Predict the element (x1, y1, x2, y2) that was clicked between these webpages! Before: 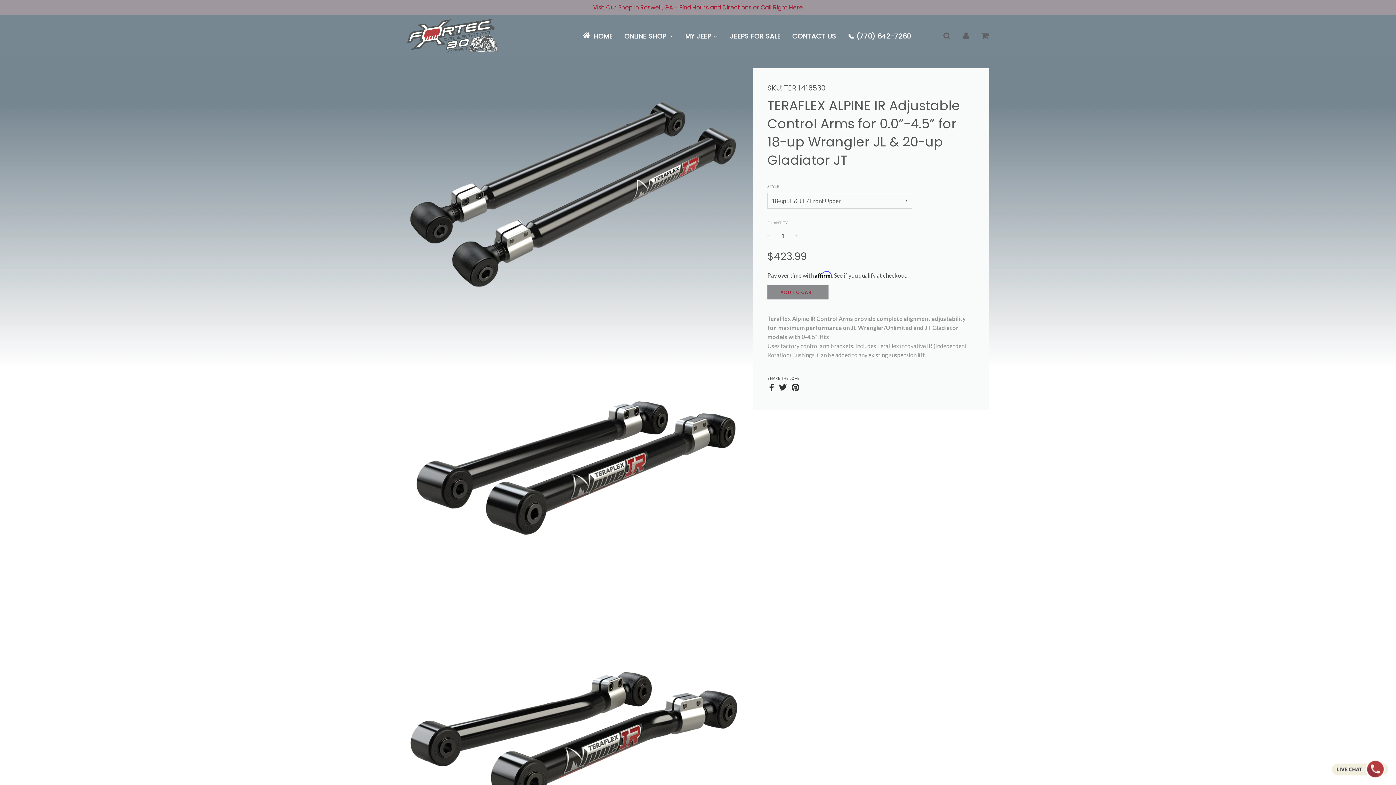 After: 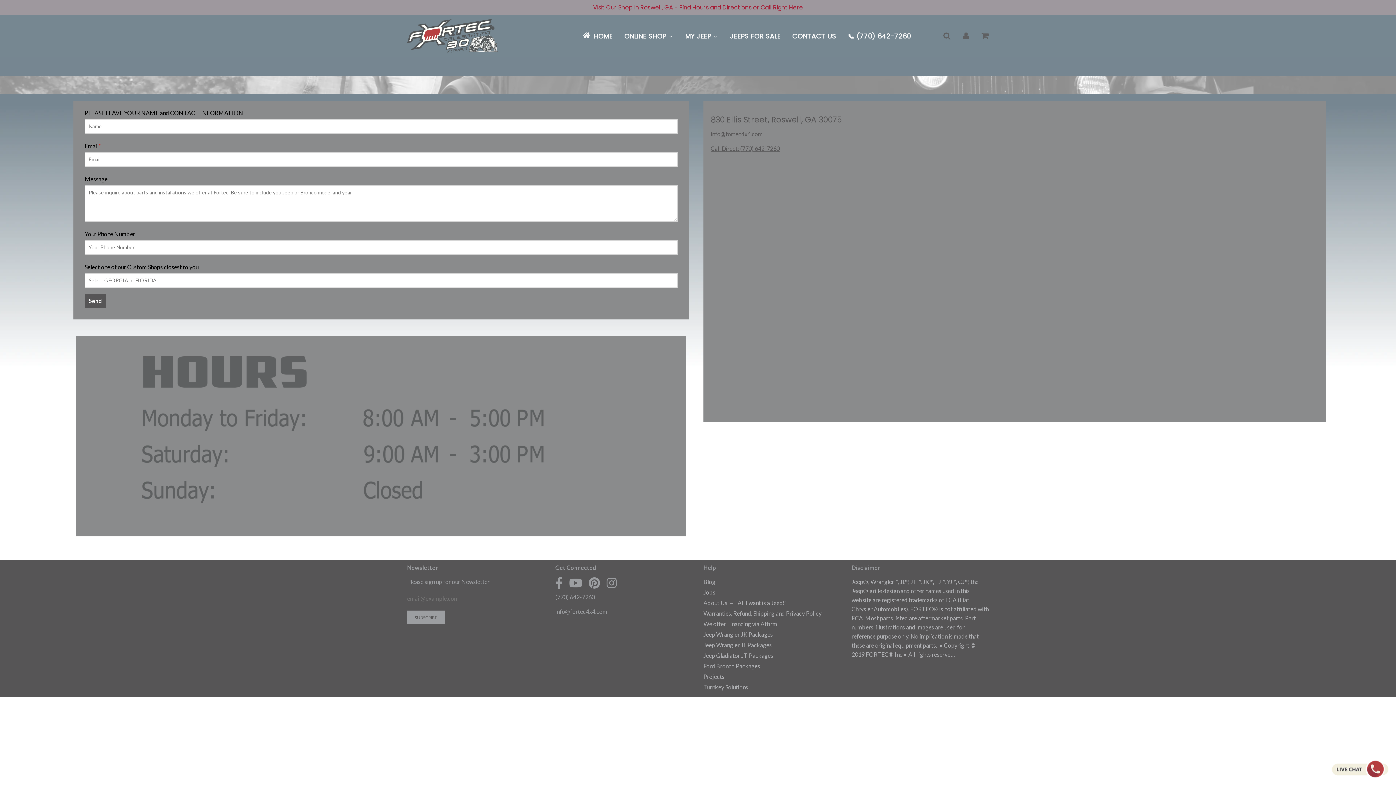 Action: bbox: (841, 26, 916, 45) label: 📞 (770) 642-7260